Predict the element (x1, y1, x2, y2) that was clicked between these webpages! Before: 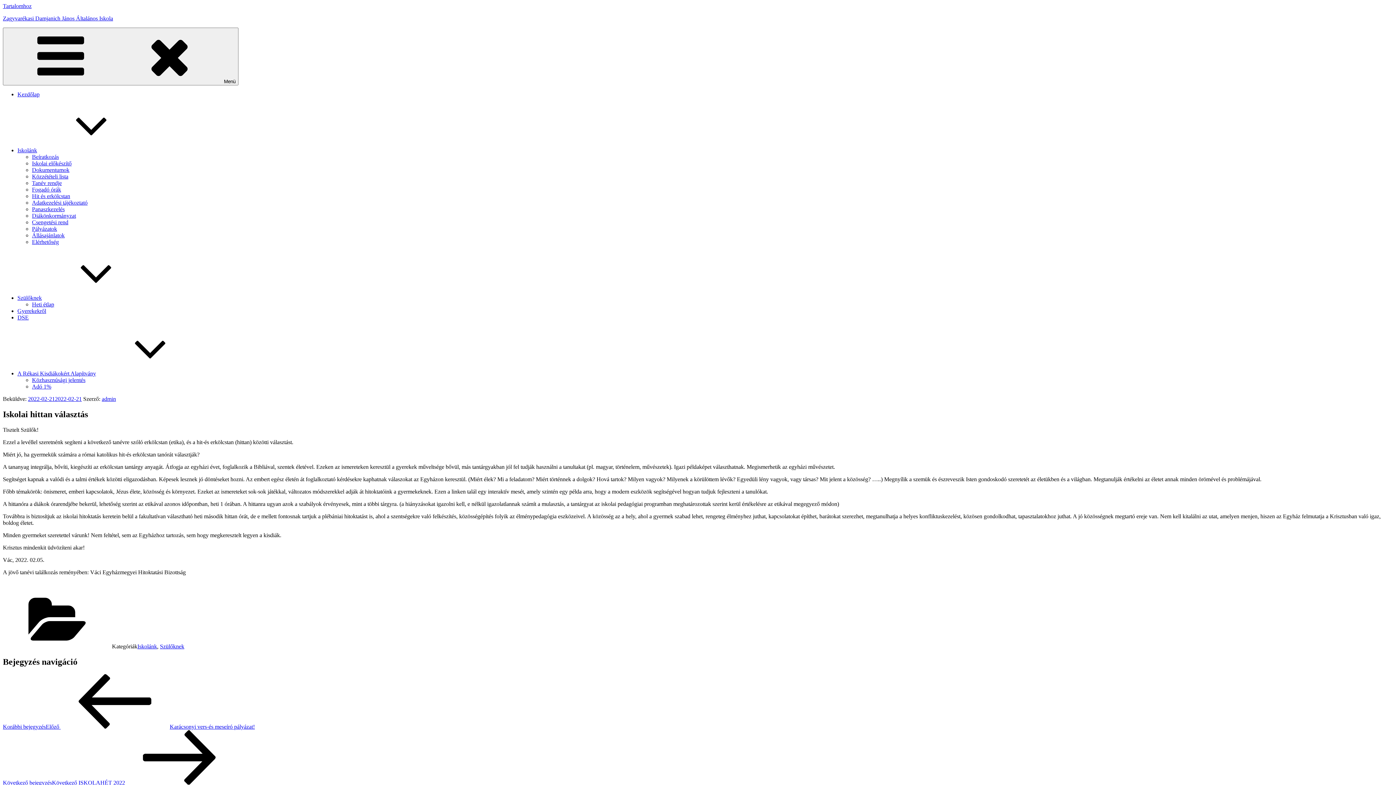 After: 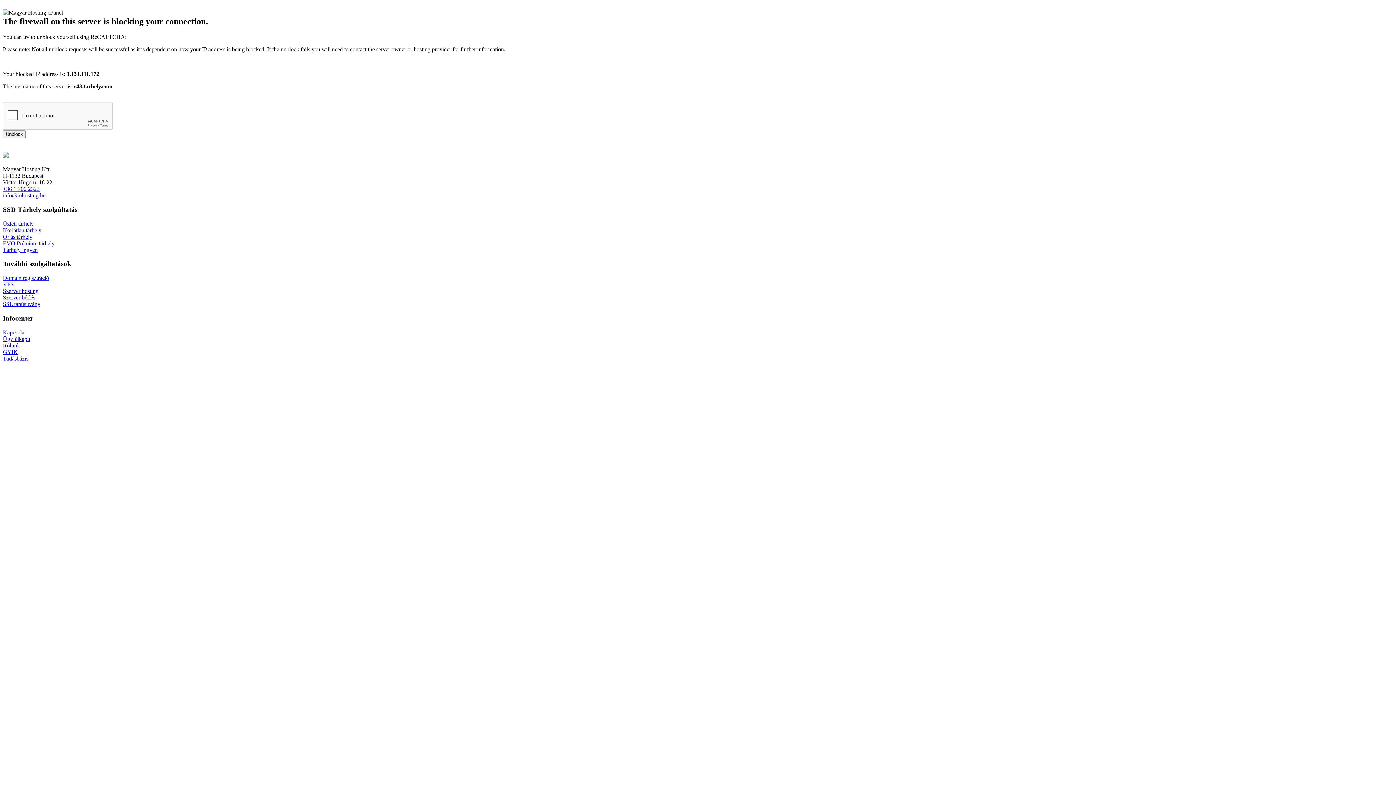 Action: bbox: (32, 153, 58, 160) label: Beíratkozás